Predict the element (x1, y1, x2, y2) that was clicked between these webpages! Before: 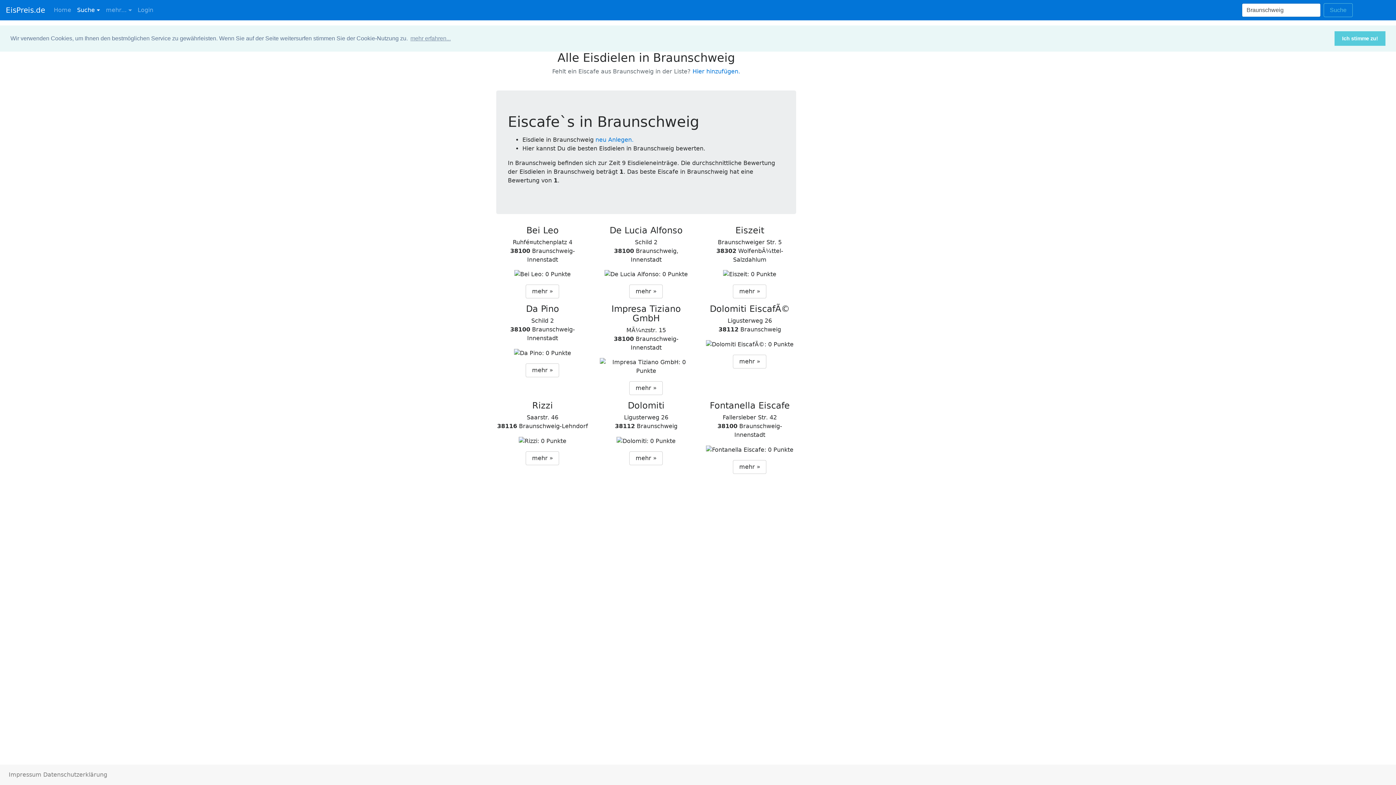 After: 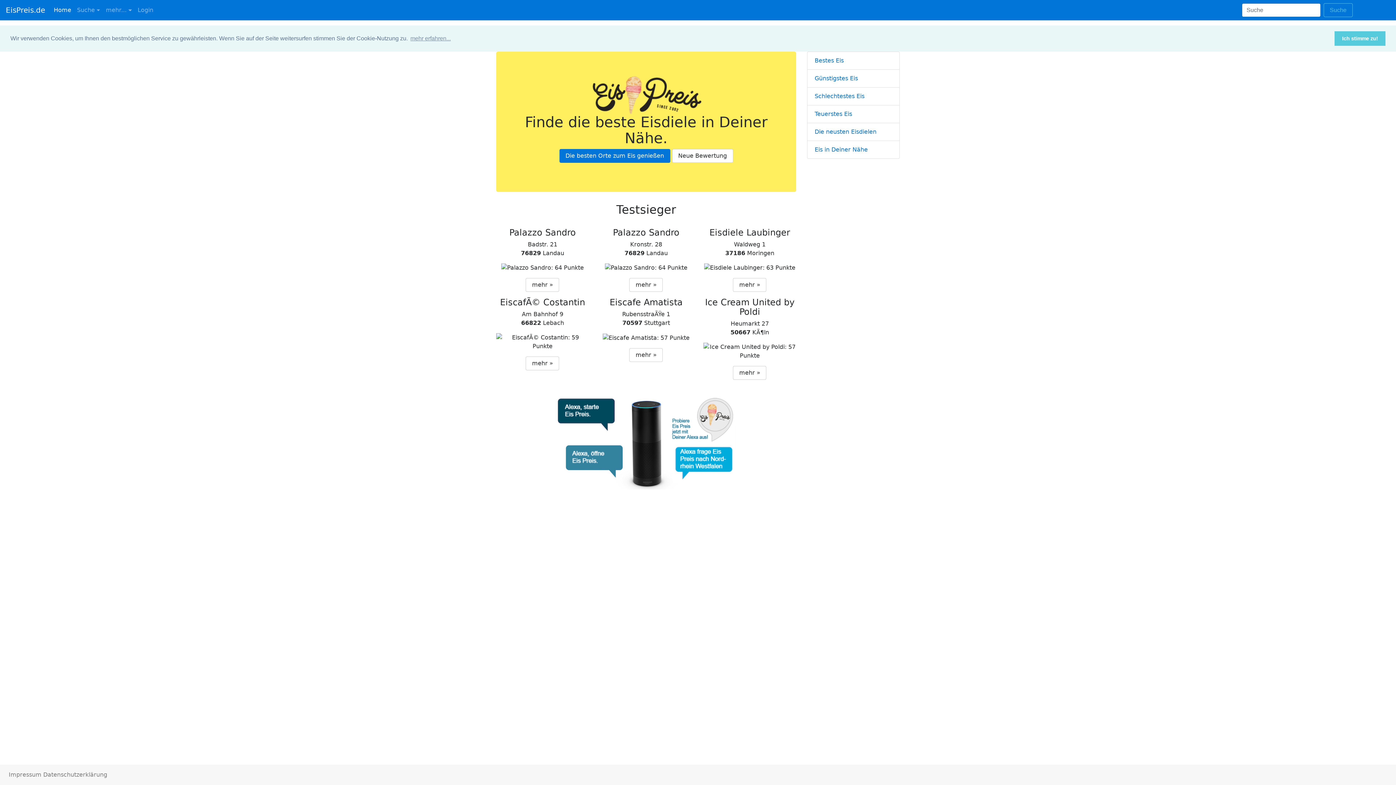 Action: bbox: (5, 3, 45, 17) label: EisPreis.de